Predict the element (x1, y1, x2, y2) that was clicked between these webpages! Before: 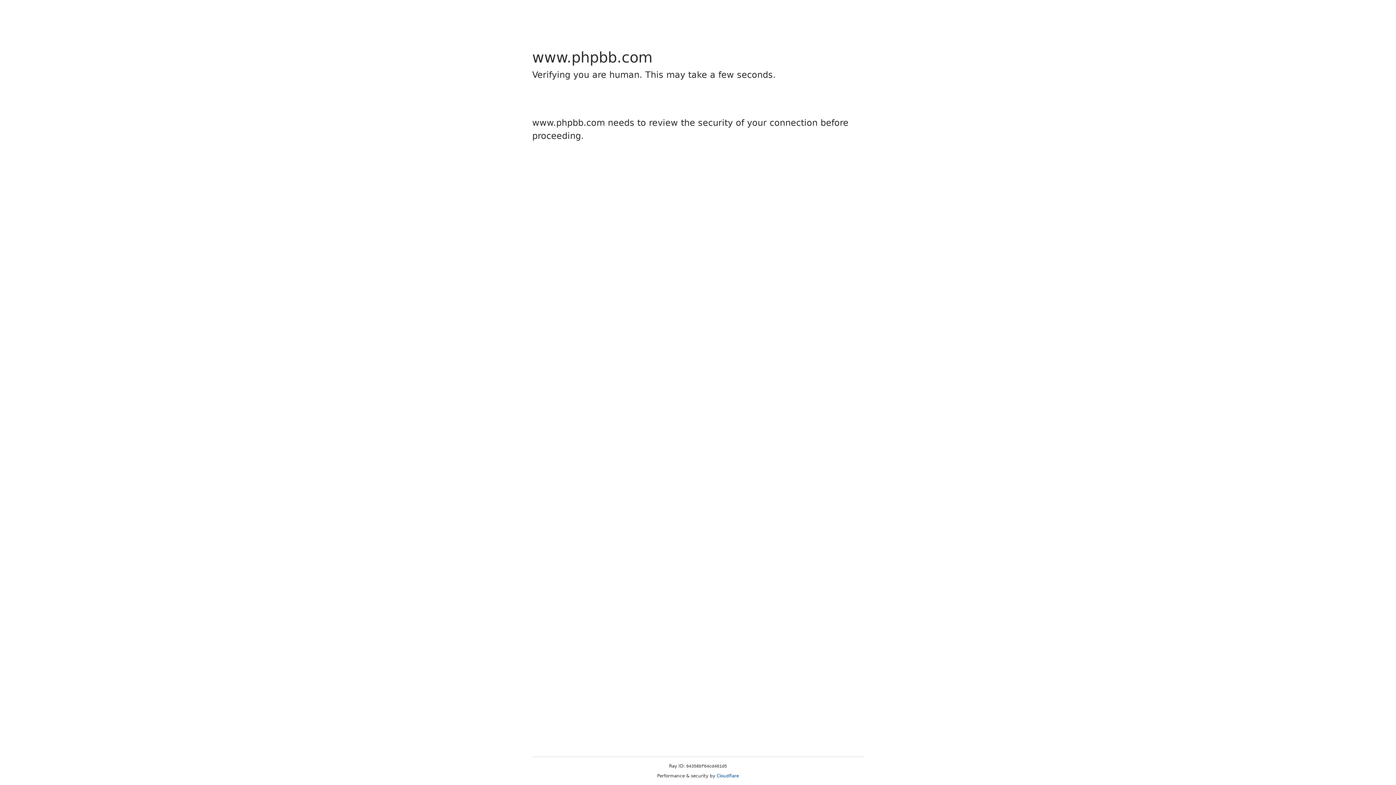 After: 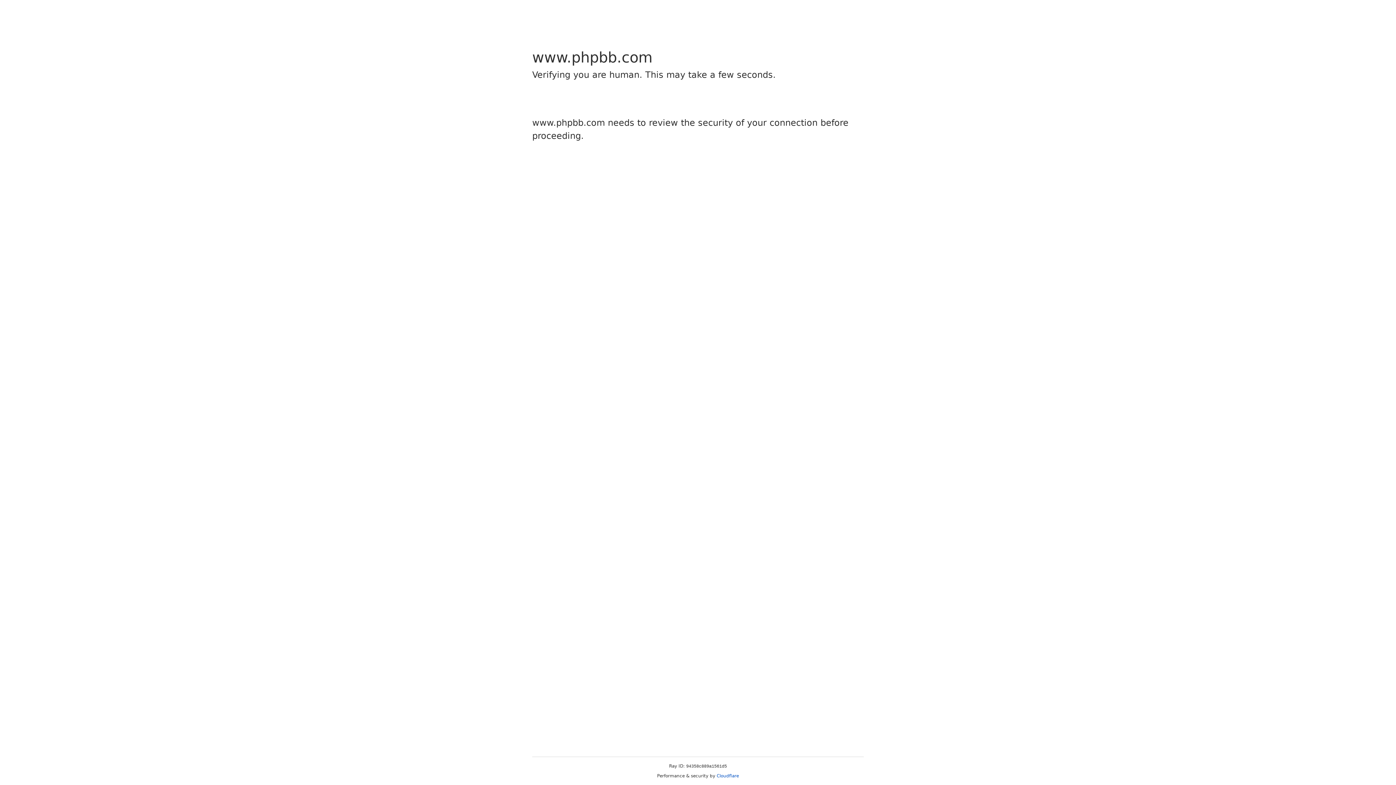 Action: bbox: (716, 773, 739, 778) label: Cloudflare